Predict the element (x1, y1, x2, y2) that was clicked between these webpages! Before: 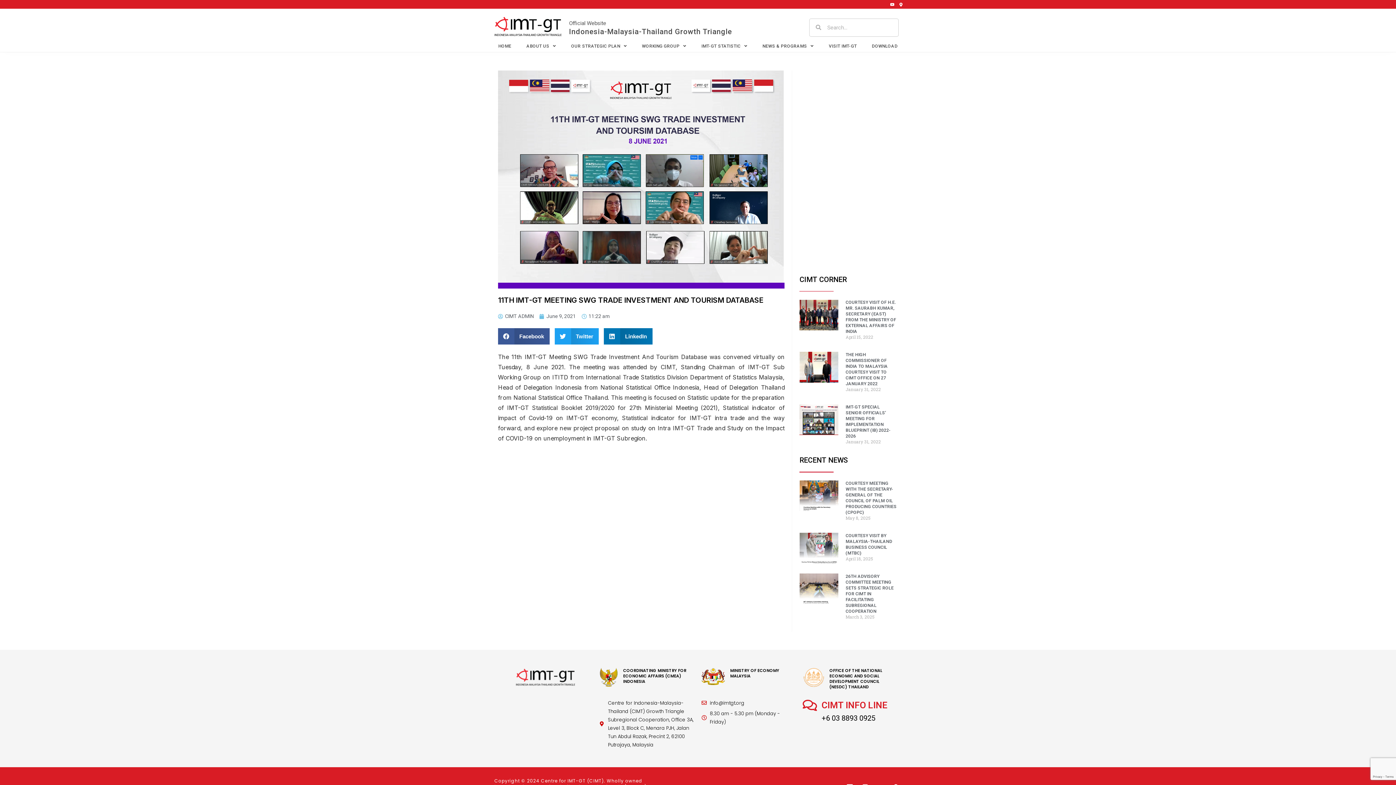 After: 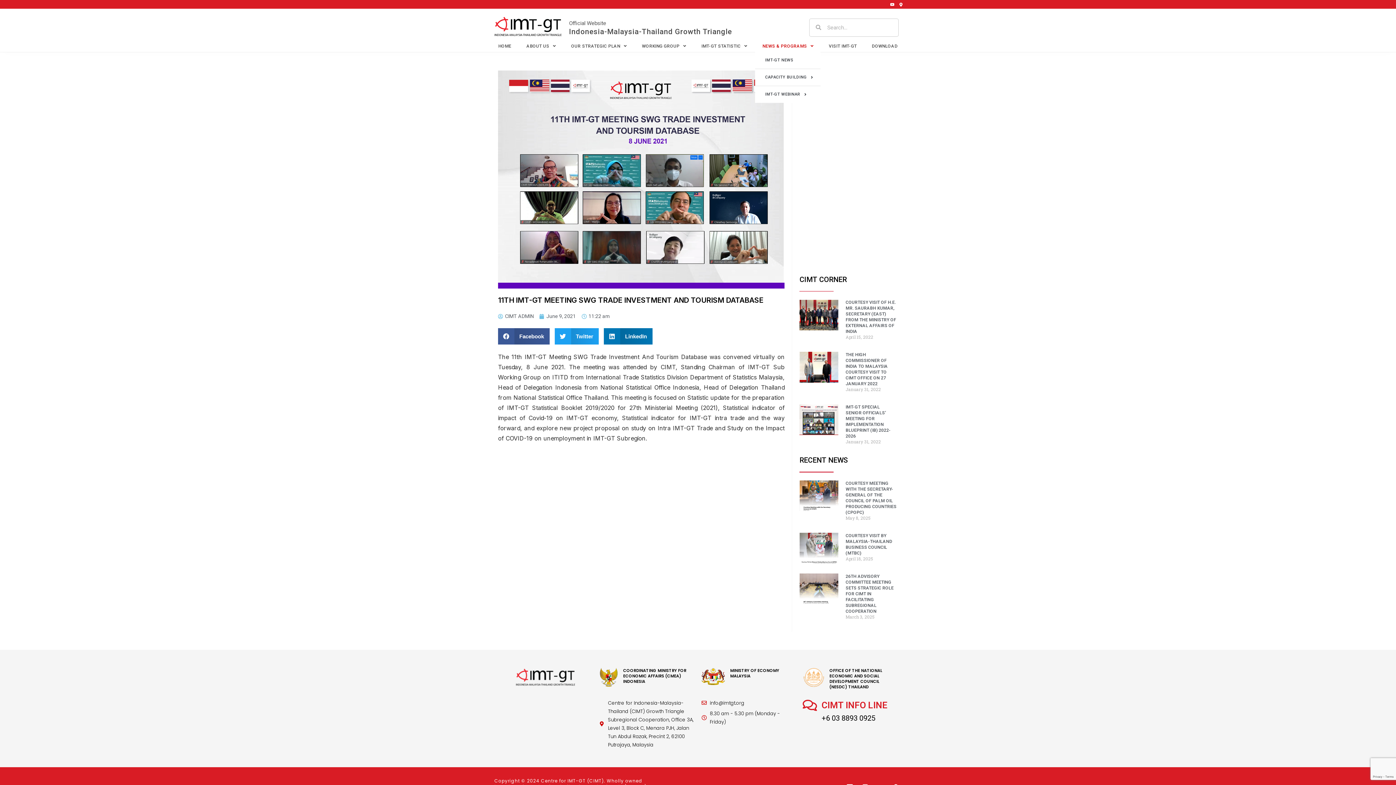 Action: bbox: (755, 40, 821, 51) label: NEWS & PROGRAMS